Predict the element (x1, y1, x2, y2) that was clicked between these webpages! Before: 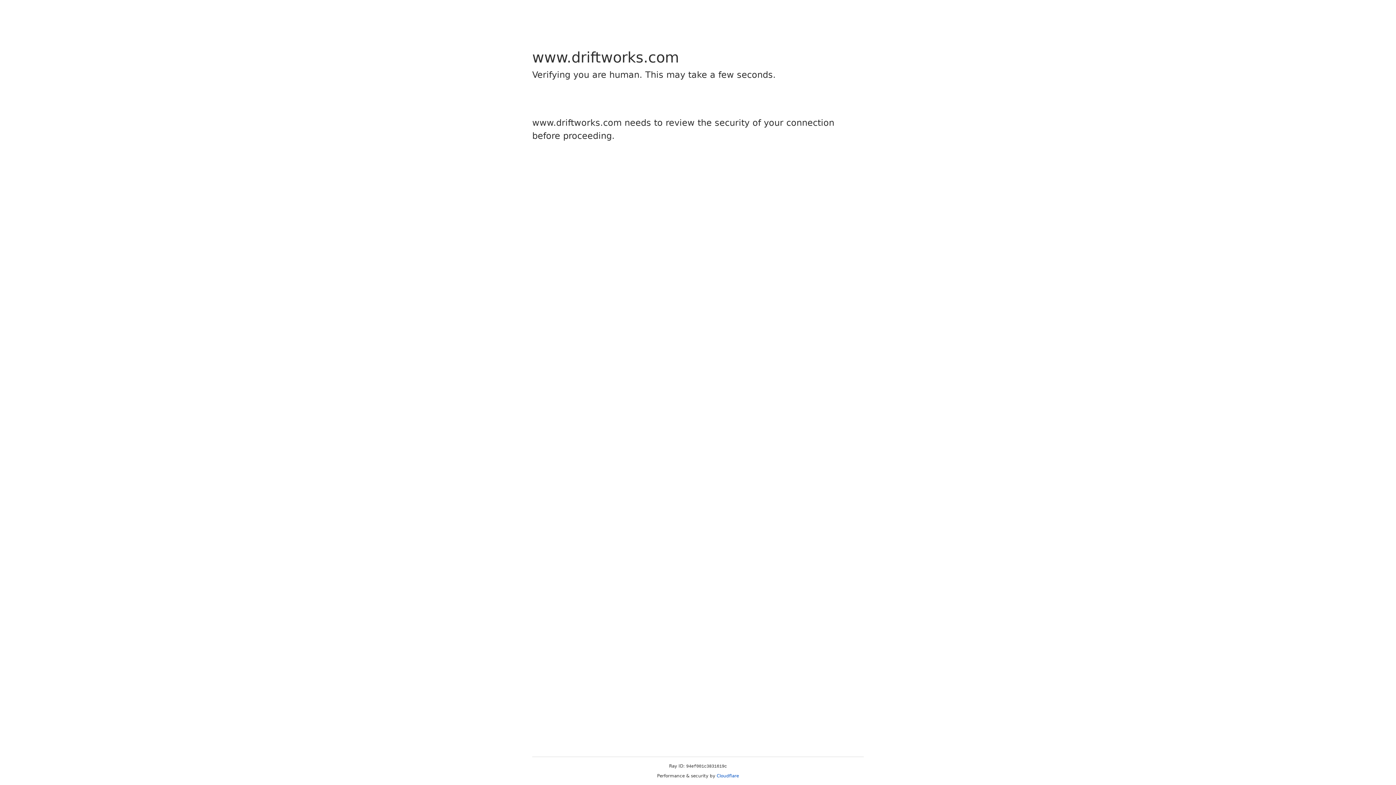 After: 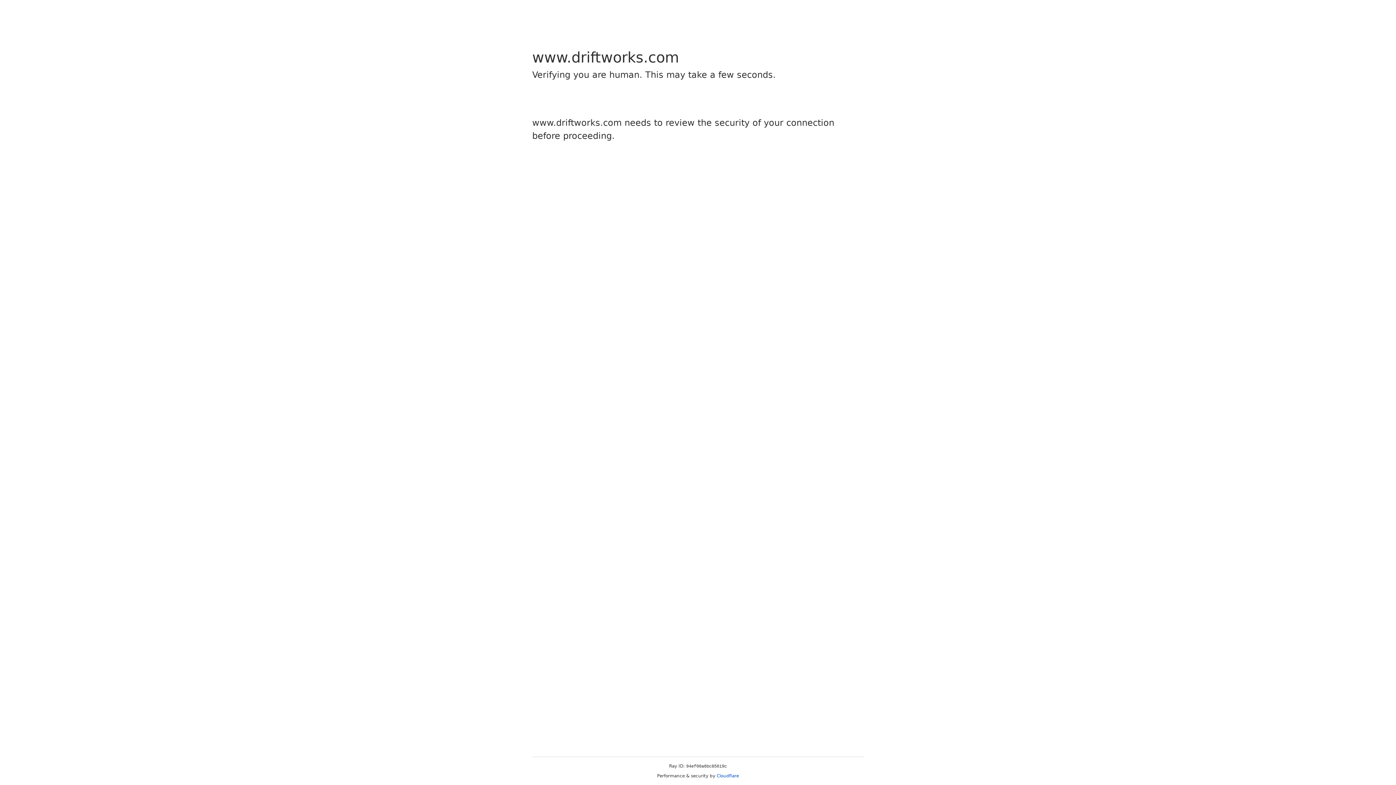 Action: label: Cloudflare bbox: (716, 773, 739, 778)